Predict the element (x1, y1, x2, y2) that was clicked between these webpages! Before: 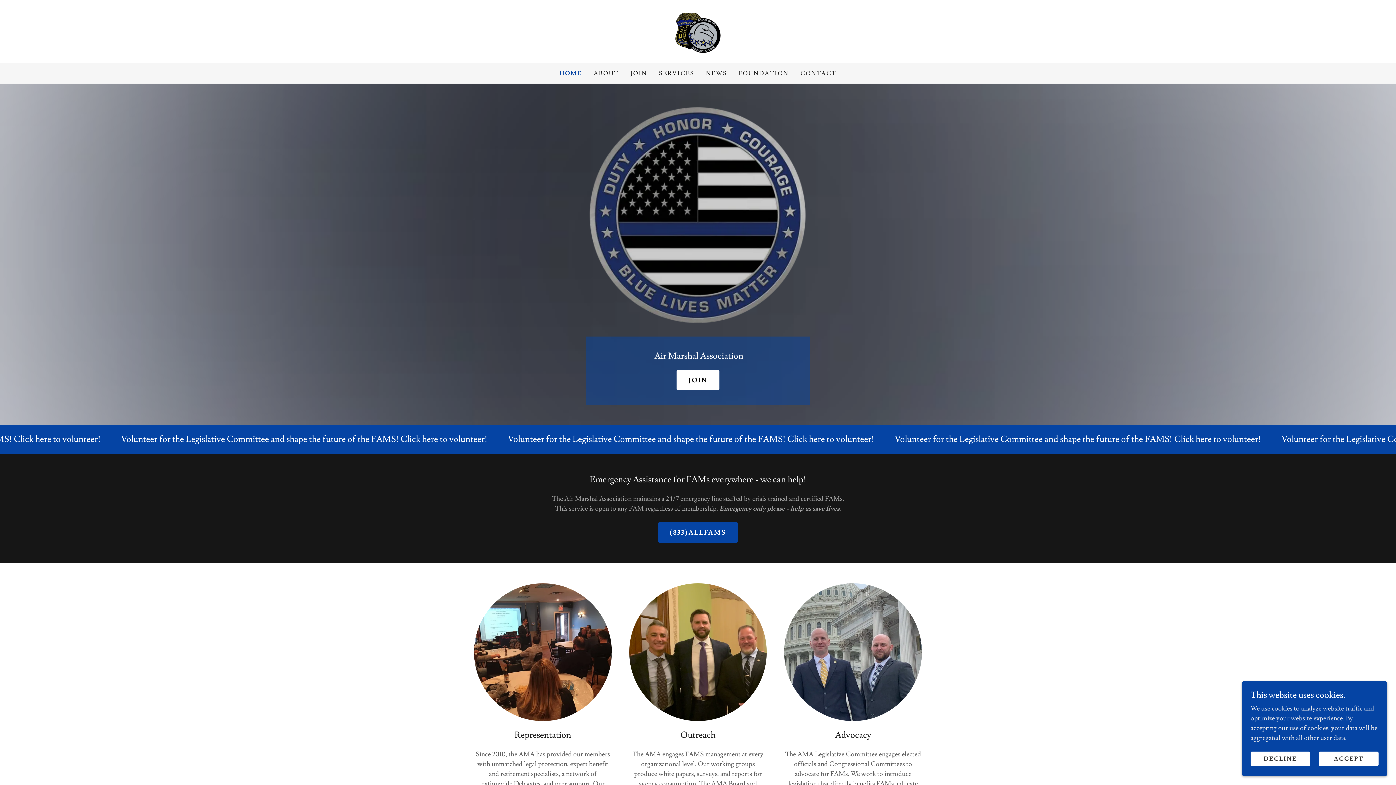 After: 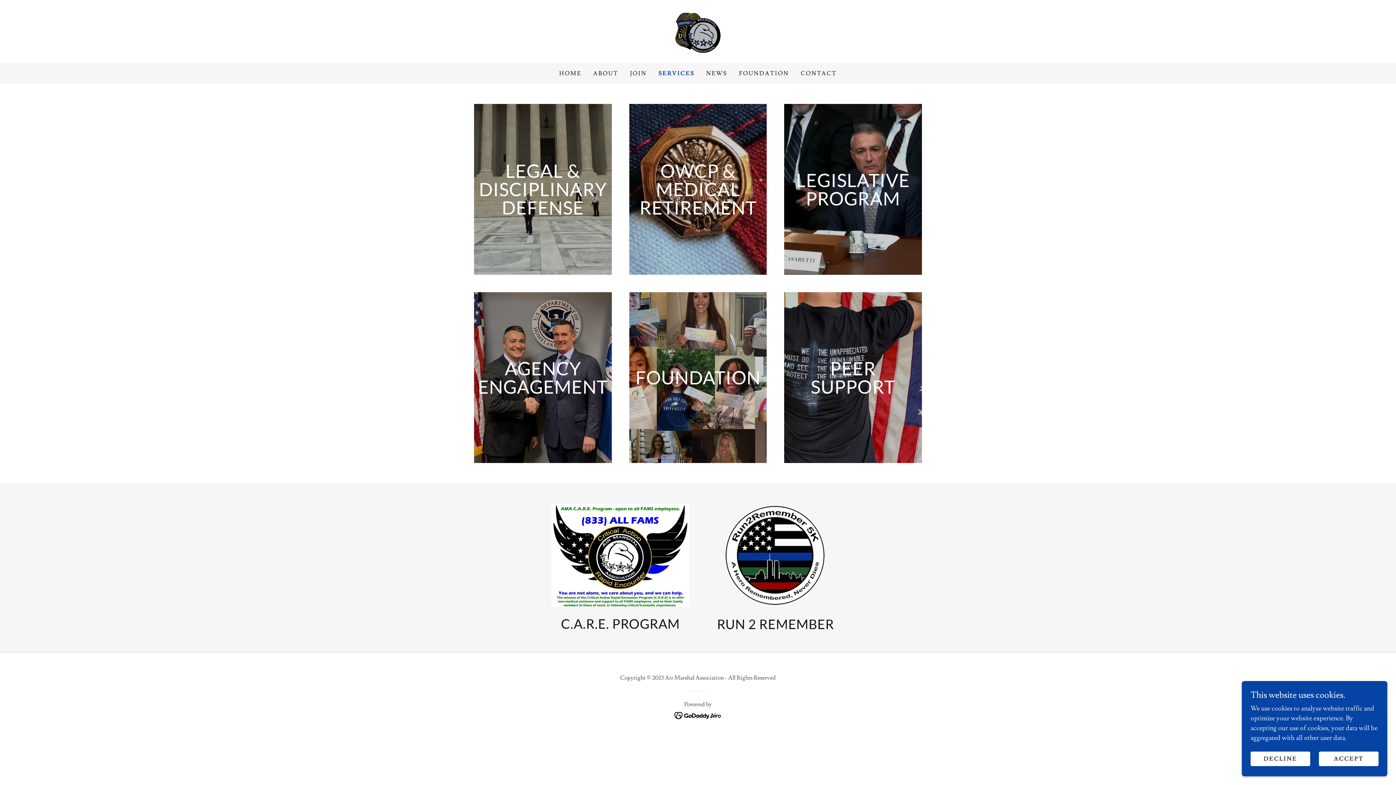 Action: label: SERVICES bbox: (656, 66, 696, 80)